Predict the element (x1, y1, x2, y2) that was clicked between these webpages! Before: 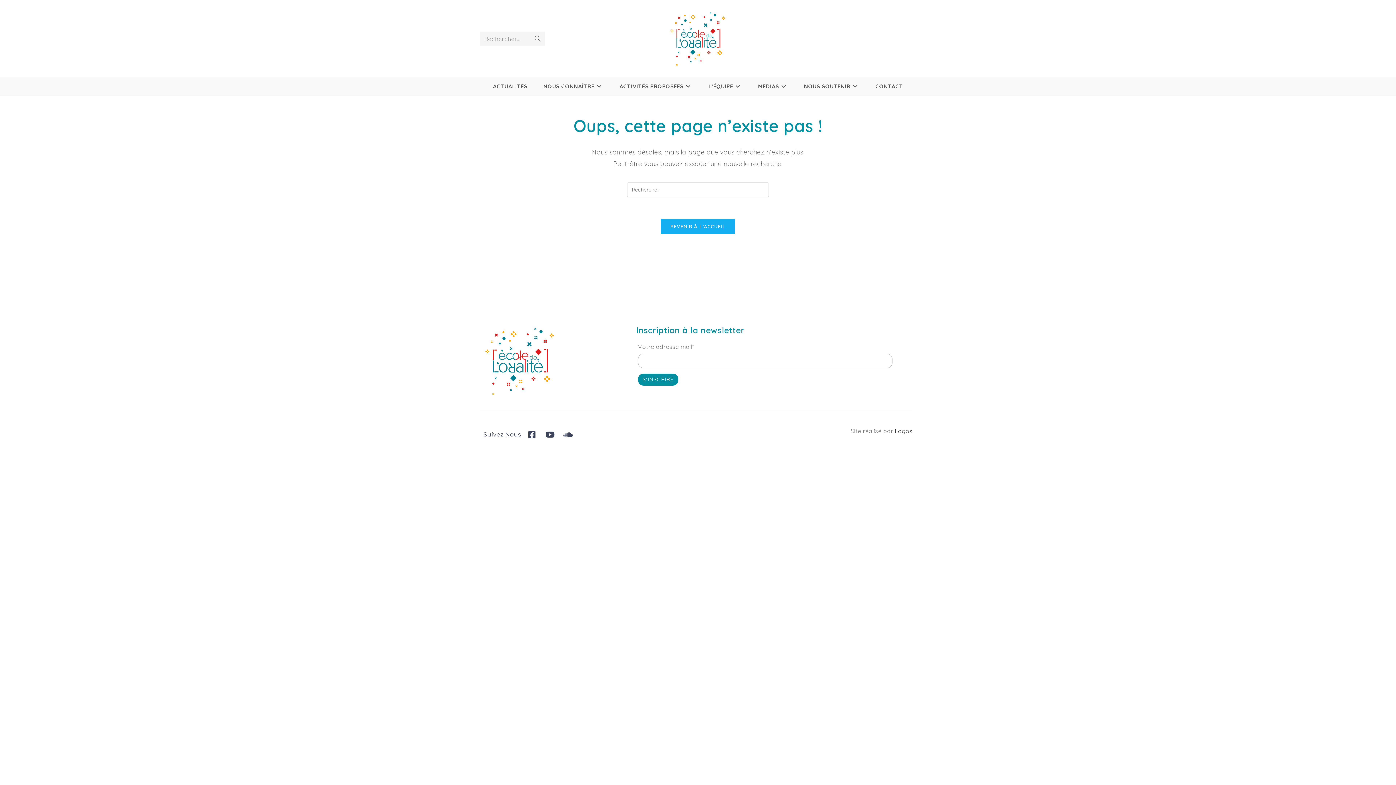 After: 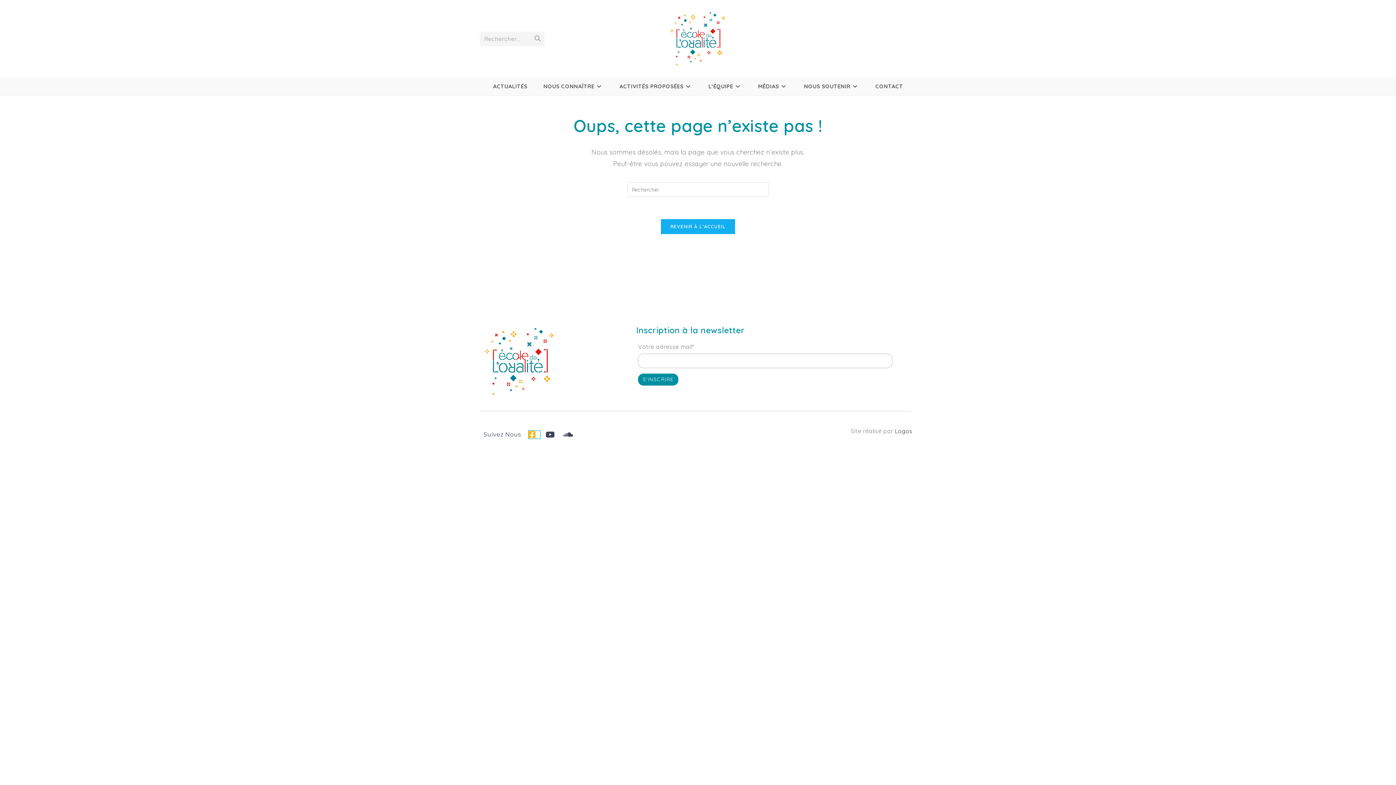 Action: bbox: (528, 430, 540, 438)